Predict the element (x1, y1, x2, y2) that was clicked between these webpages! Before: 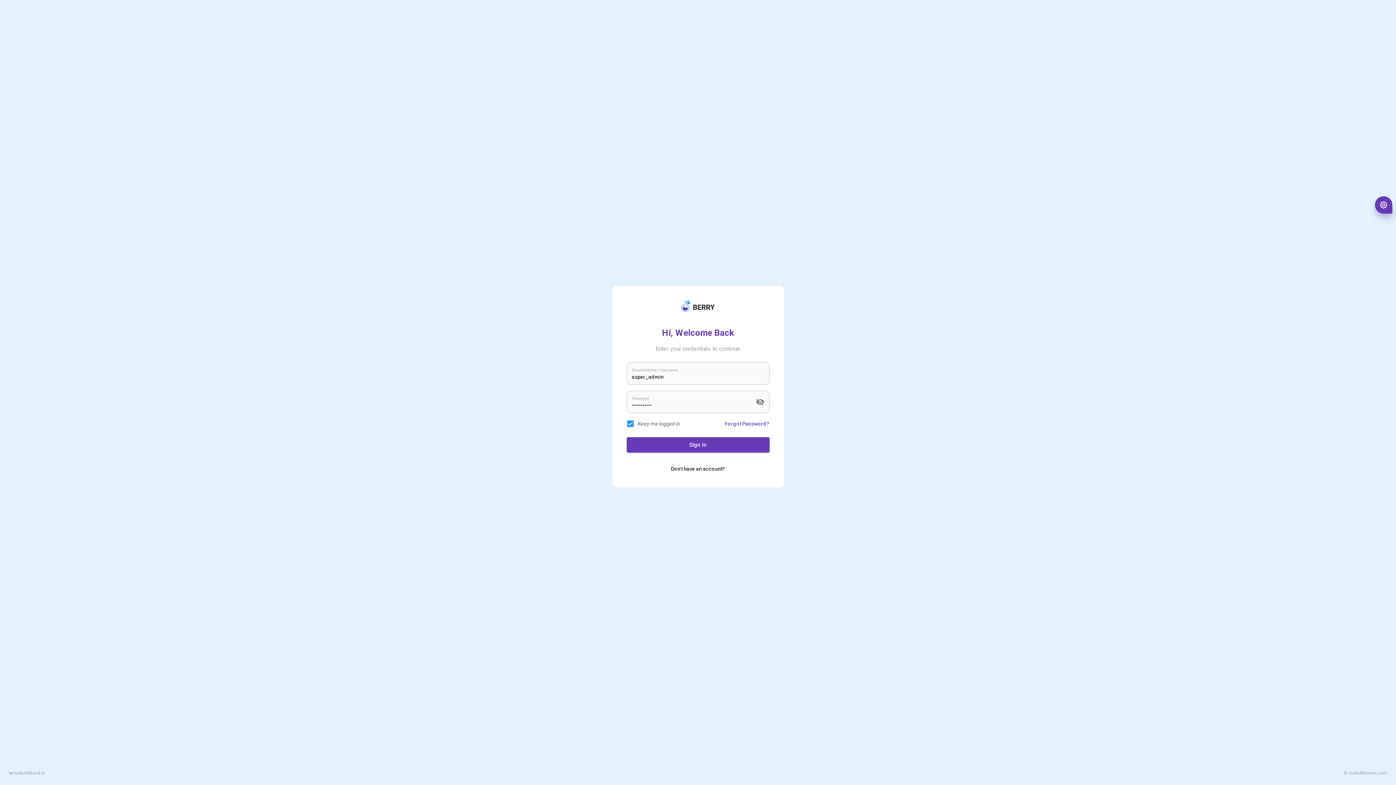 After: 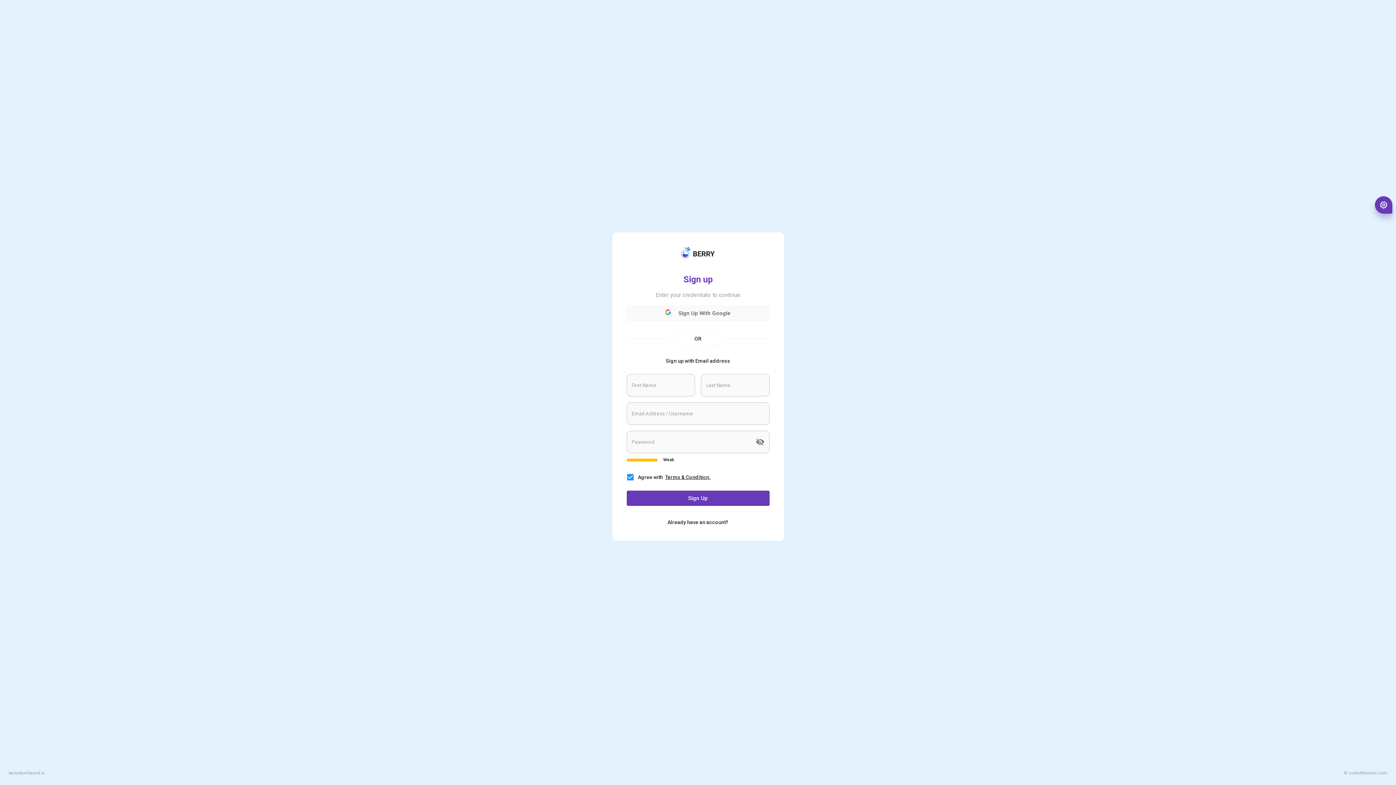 Action: bbox: (671, 464, 725, 473) label: Don't have an account?